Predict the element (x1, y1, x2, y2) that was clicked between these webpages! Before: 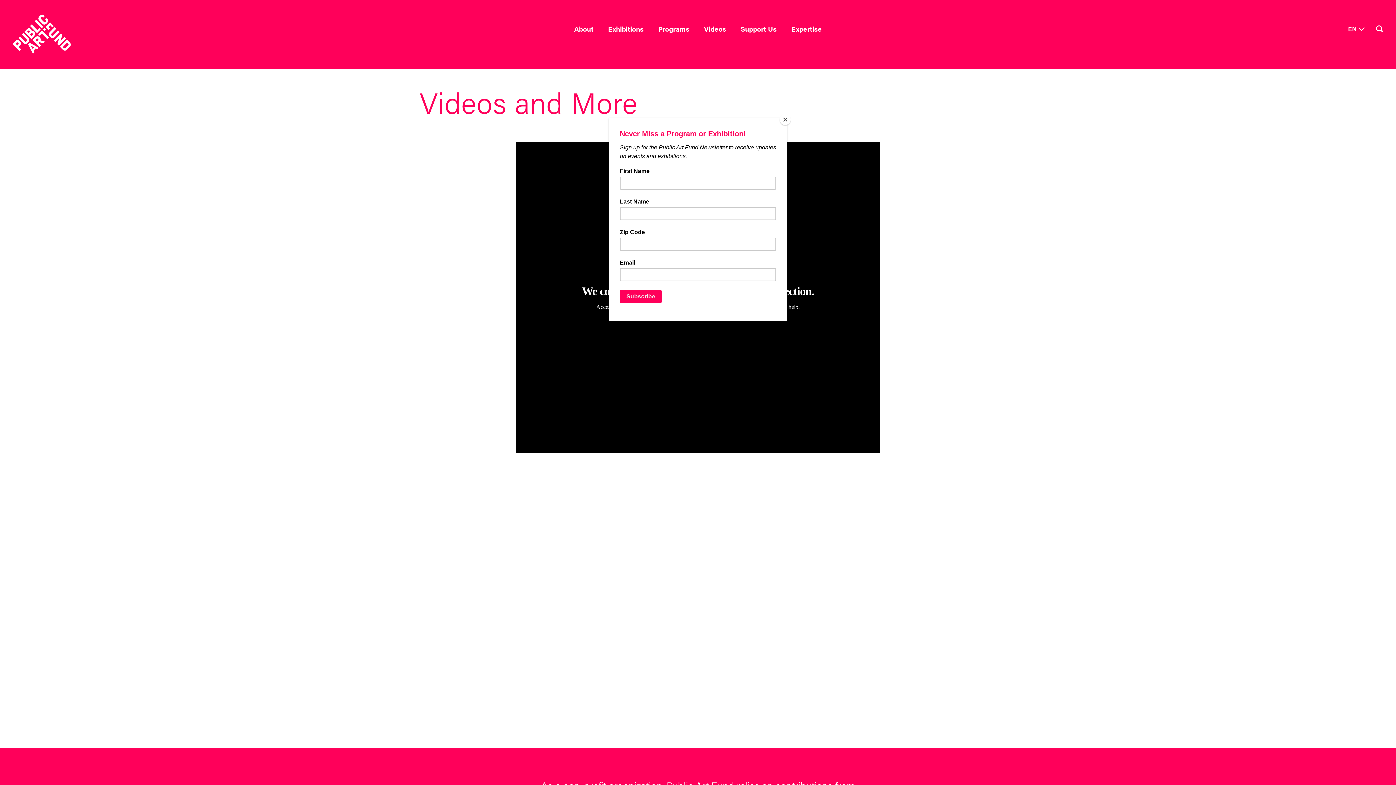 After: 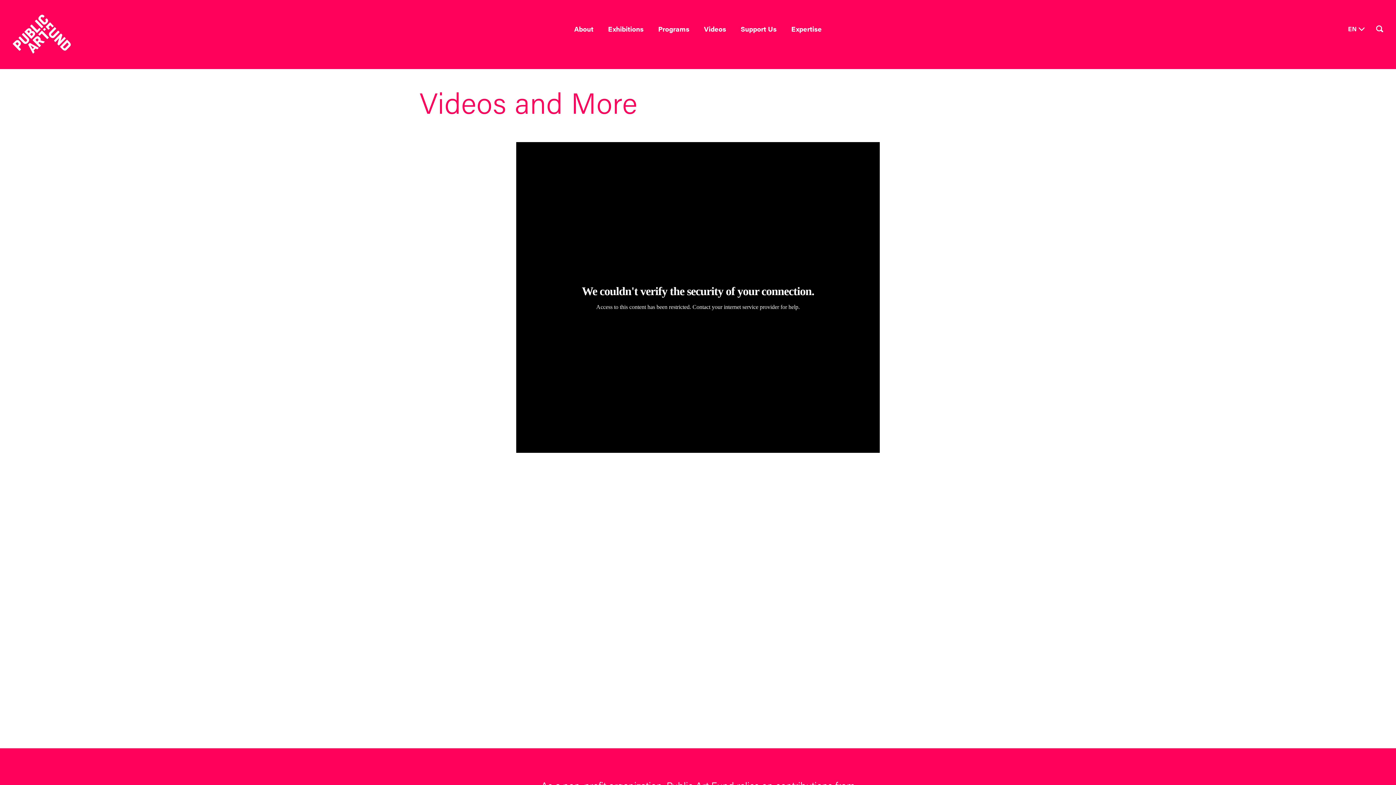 Action: label: Close bbox: (780, 114, 790, 125)